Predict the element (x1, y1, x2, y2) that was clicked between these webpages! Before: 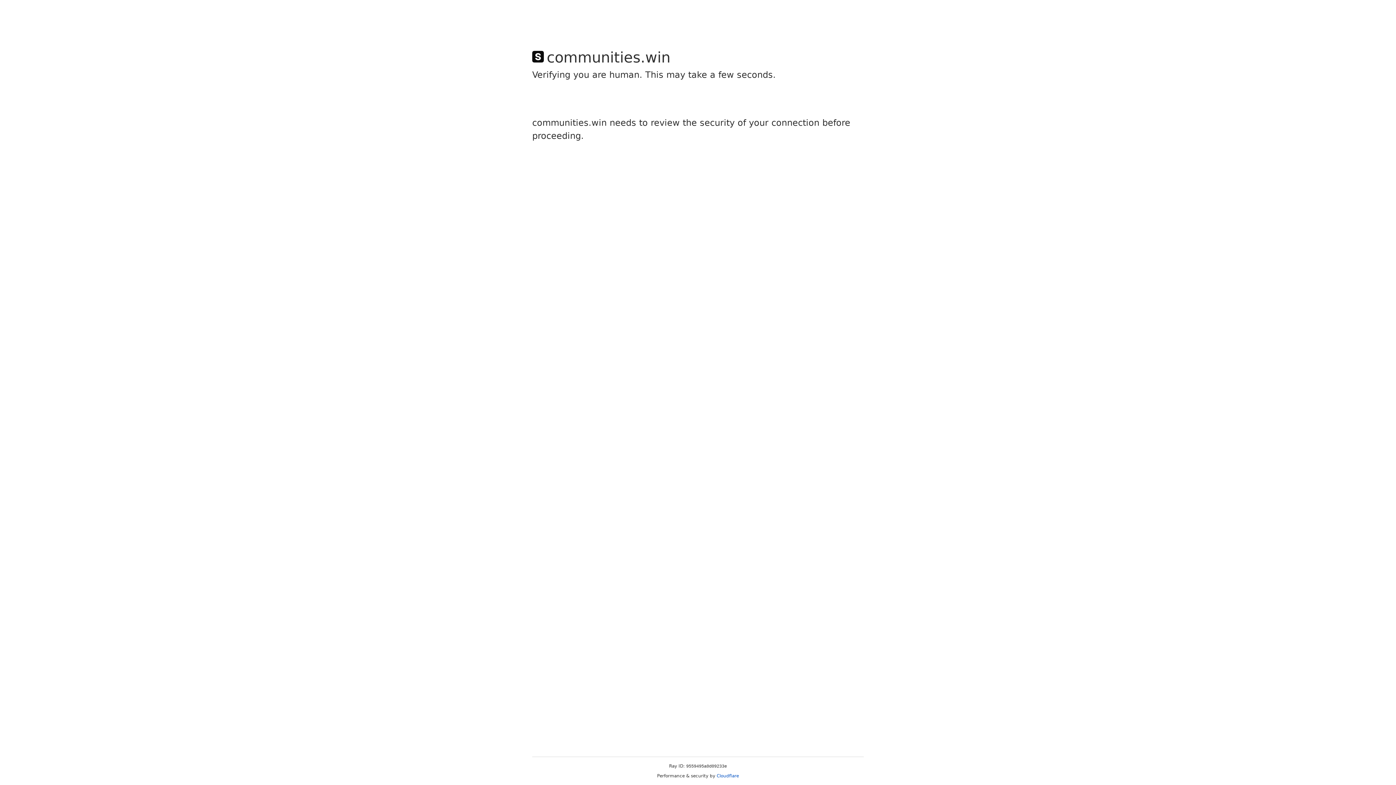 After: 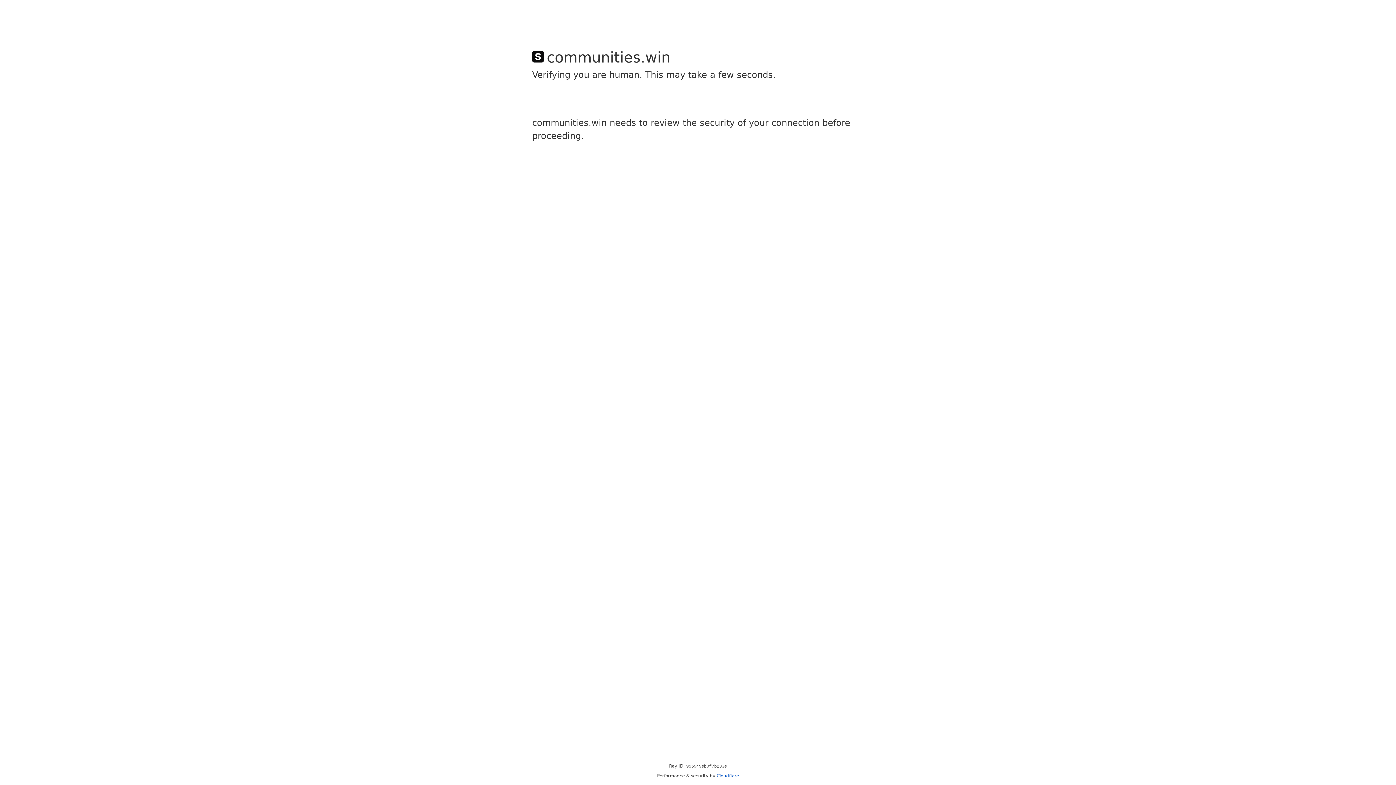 Action: label: Cloudflare bbox: (716, 773, 739, 778)